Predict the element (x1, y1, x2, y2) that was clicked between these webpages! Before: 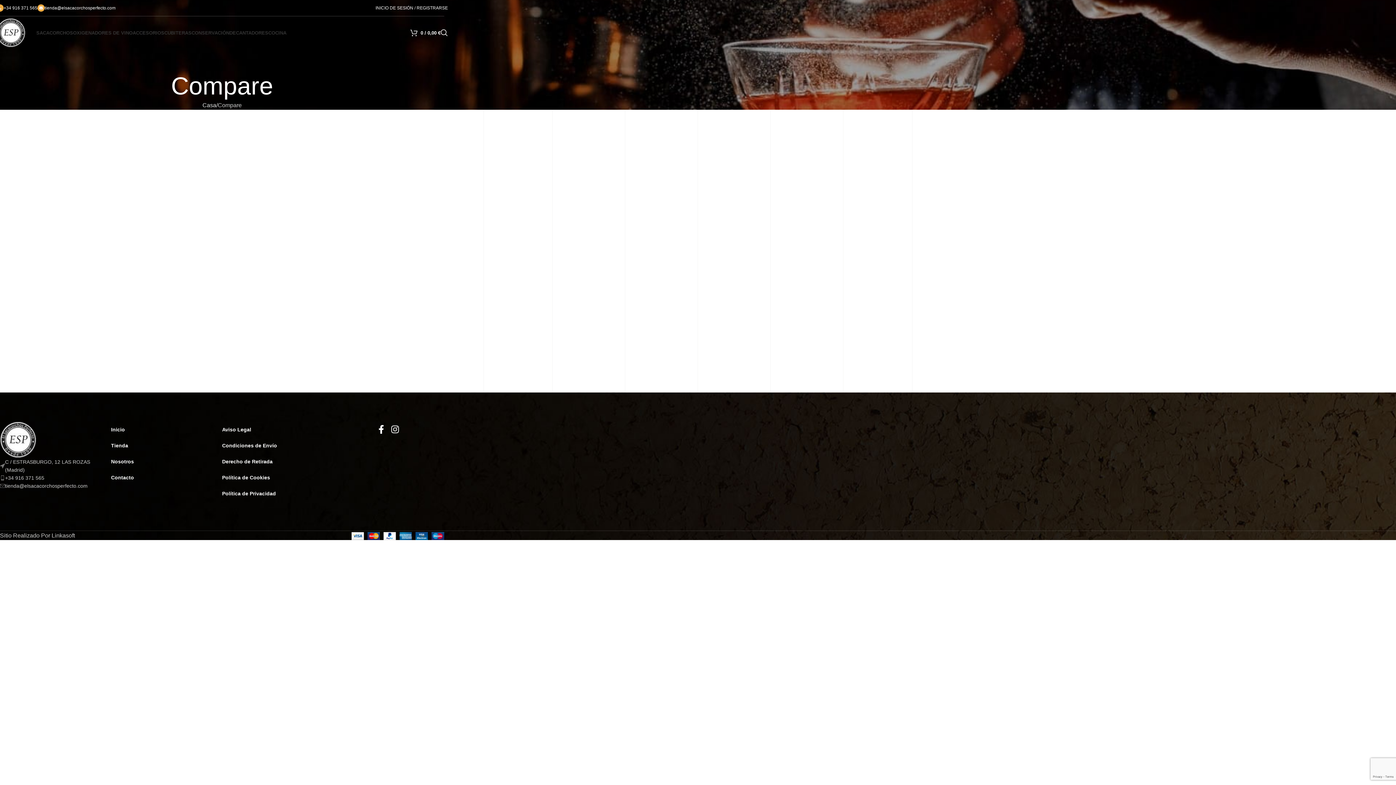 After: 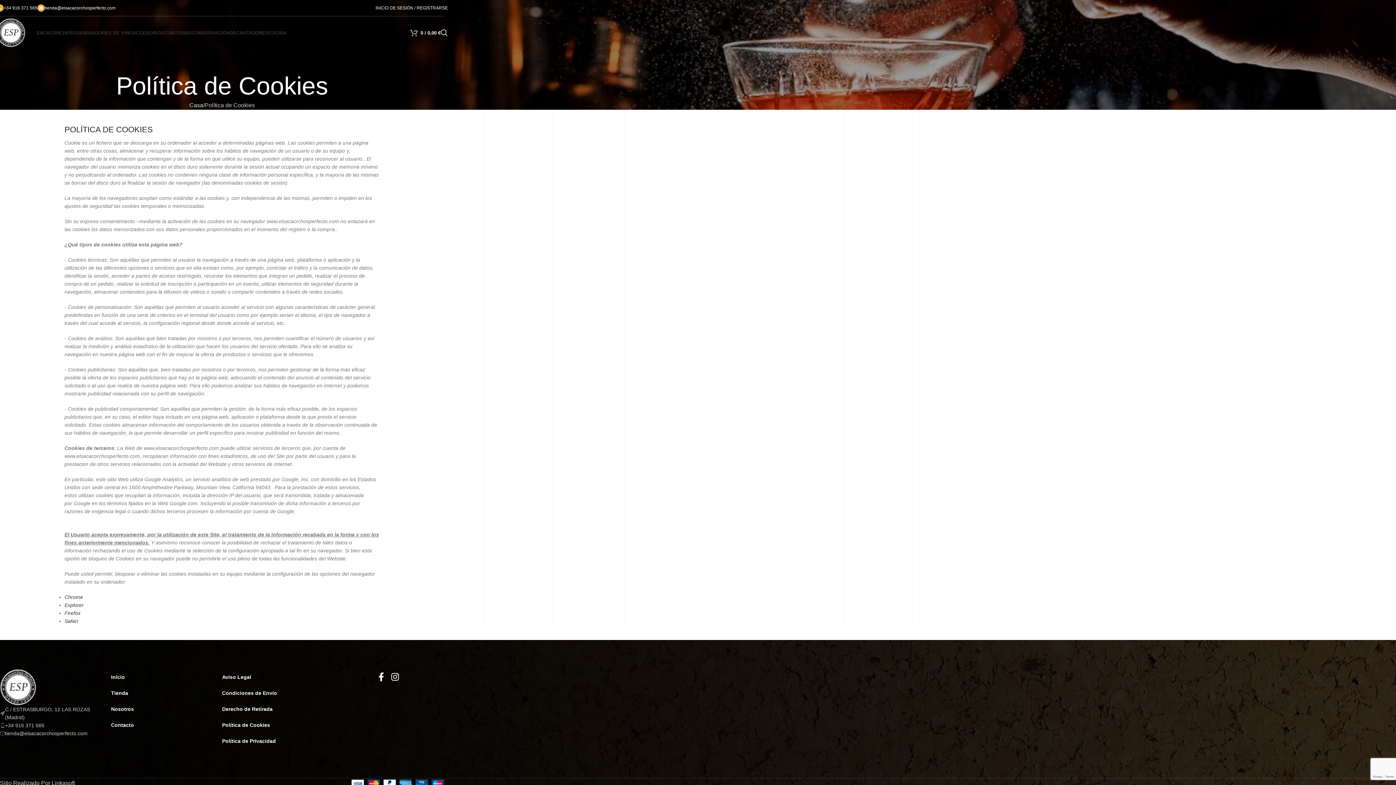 Action: bbox: (222, 469, 333, 485) label: Política de Cookies